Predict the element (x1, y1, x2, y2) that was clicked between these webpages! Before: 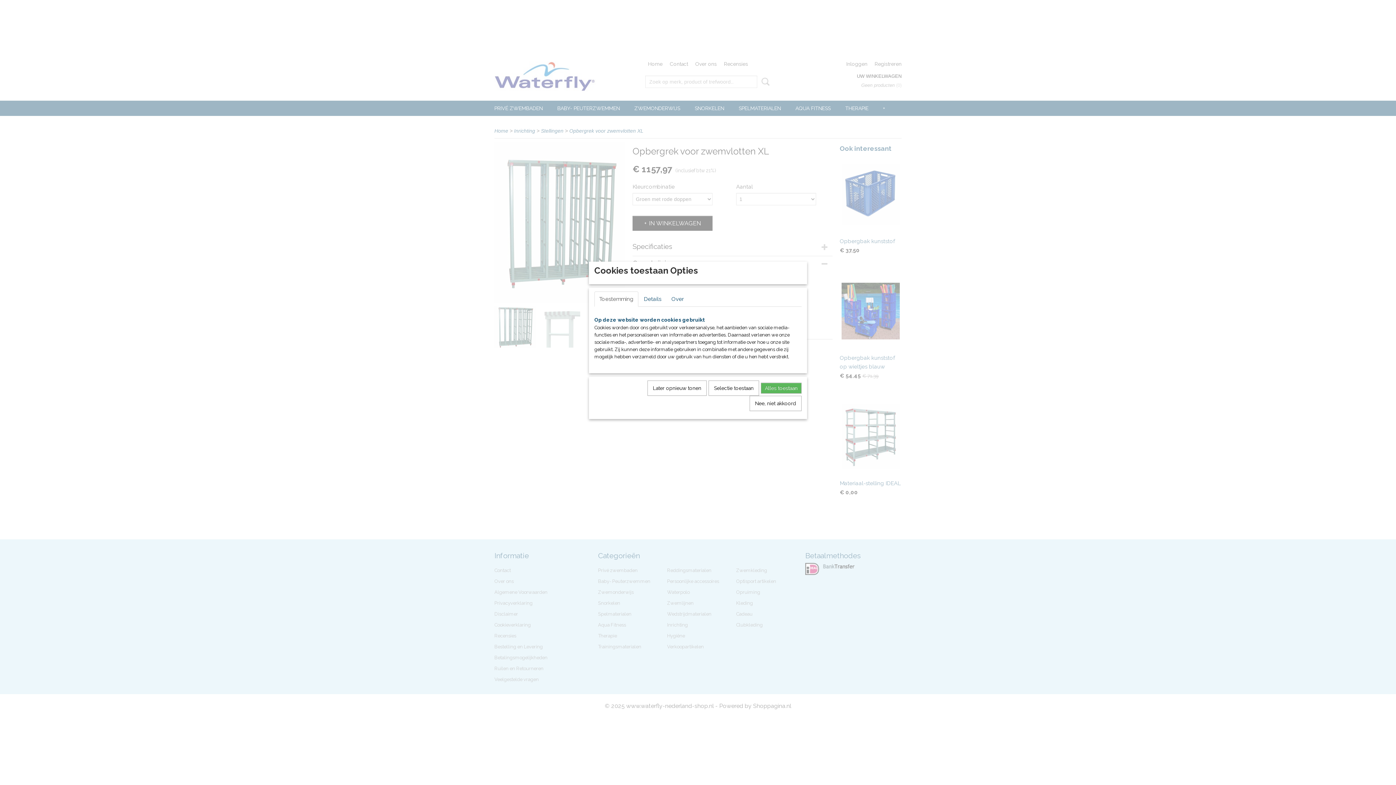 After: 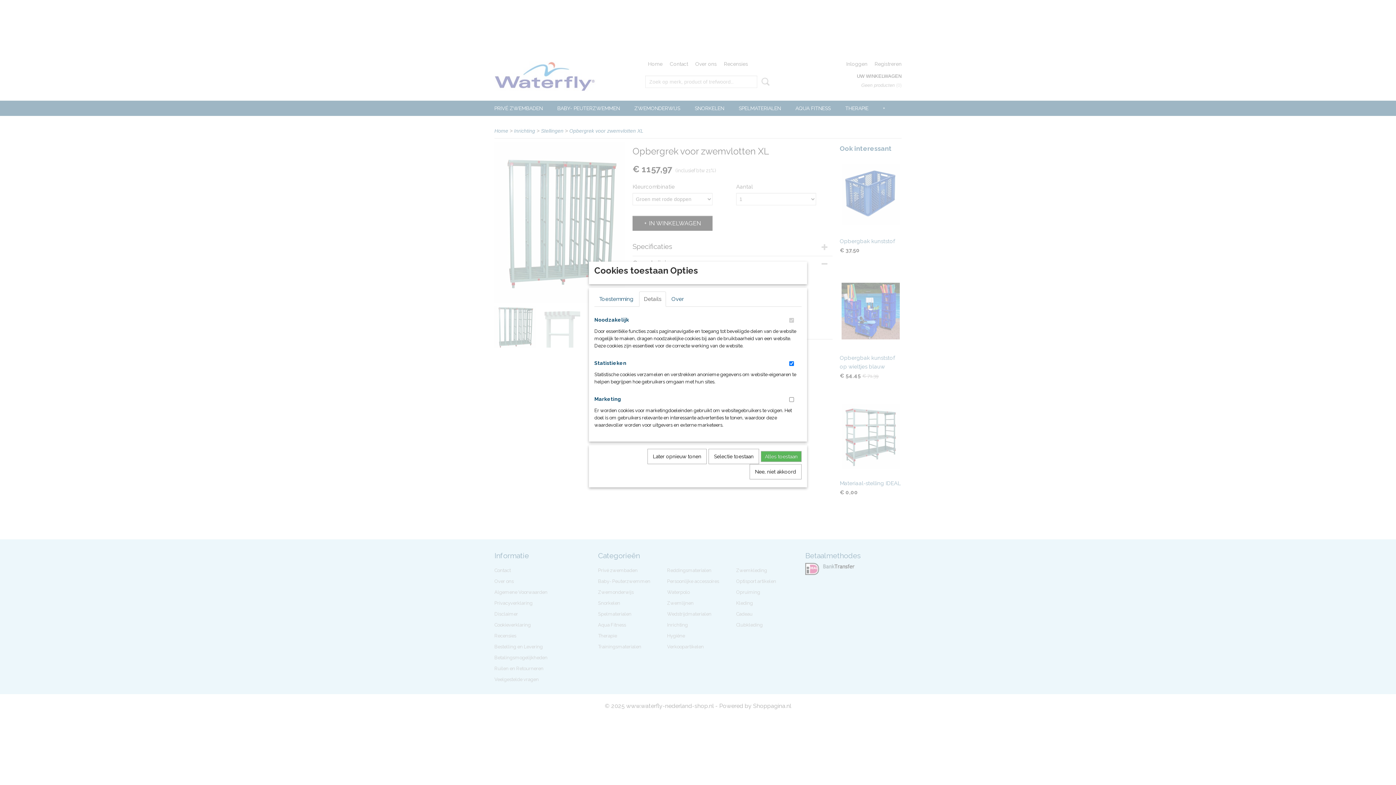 Action: bbox: (639, 291, 666, 306) label: Details